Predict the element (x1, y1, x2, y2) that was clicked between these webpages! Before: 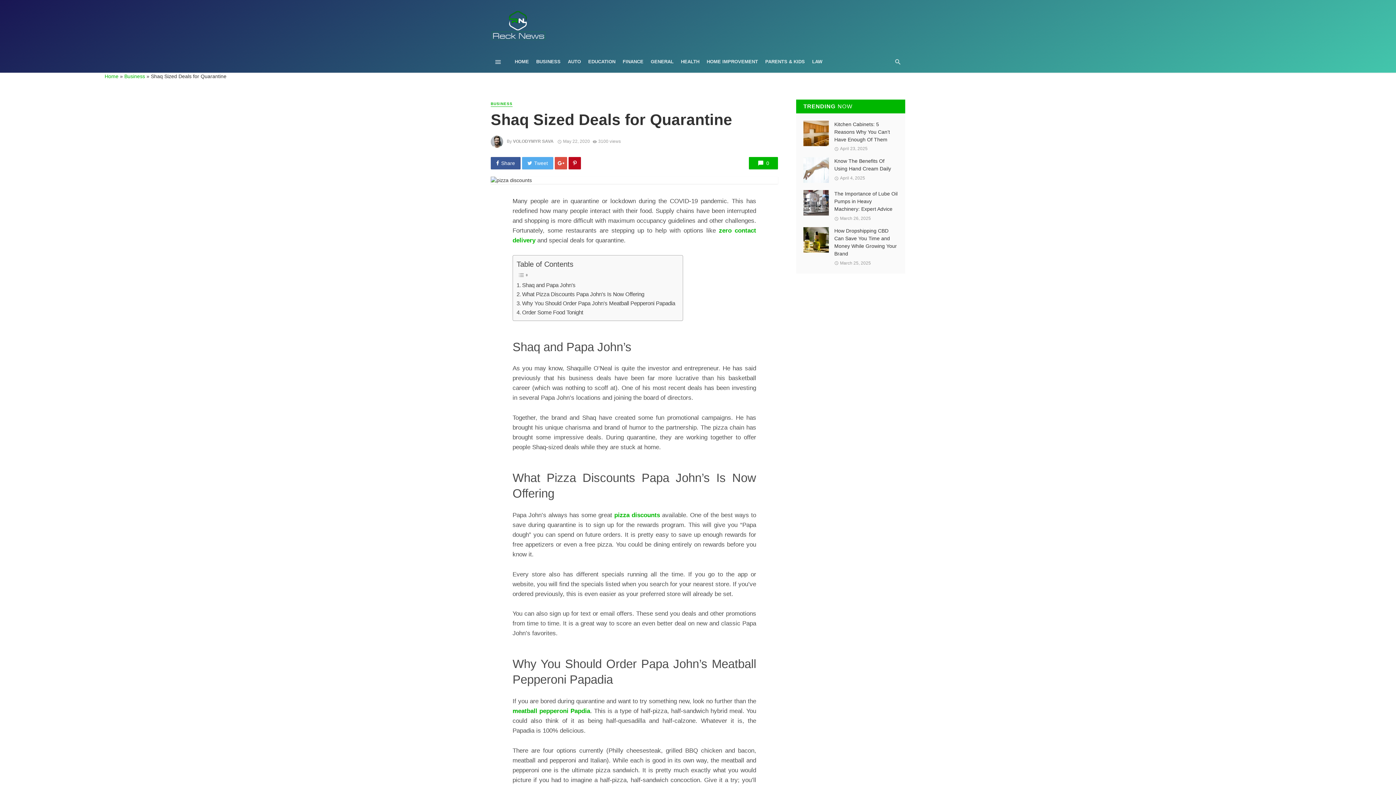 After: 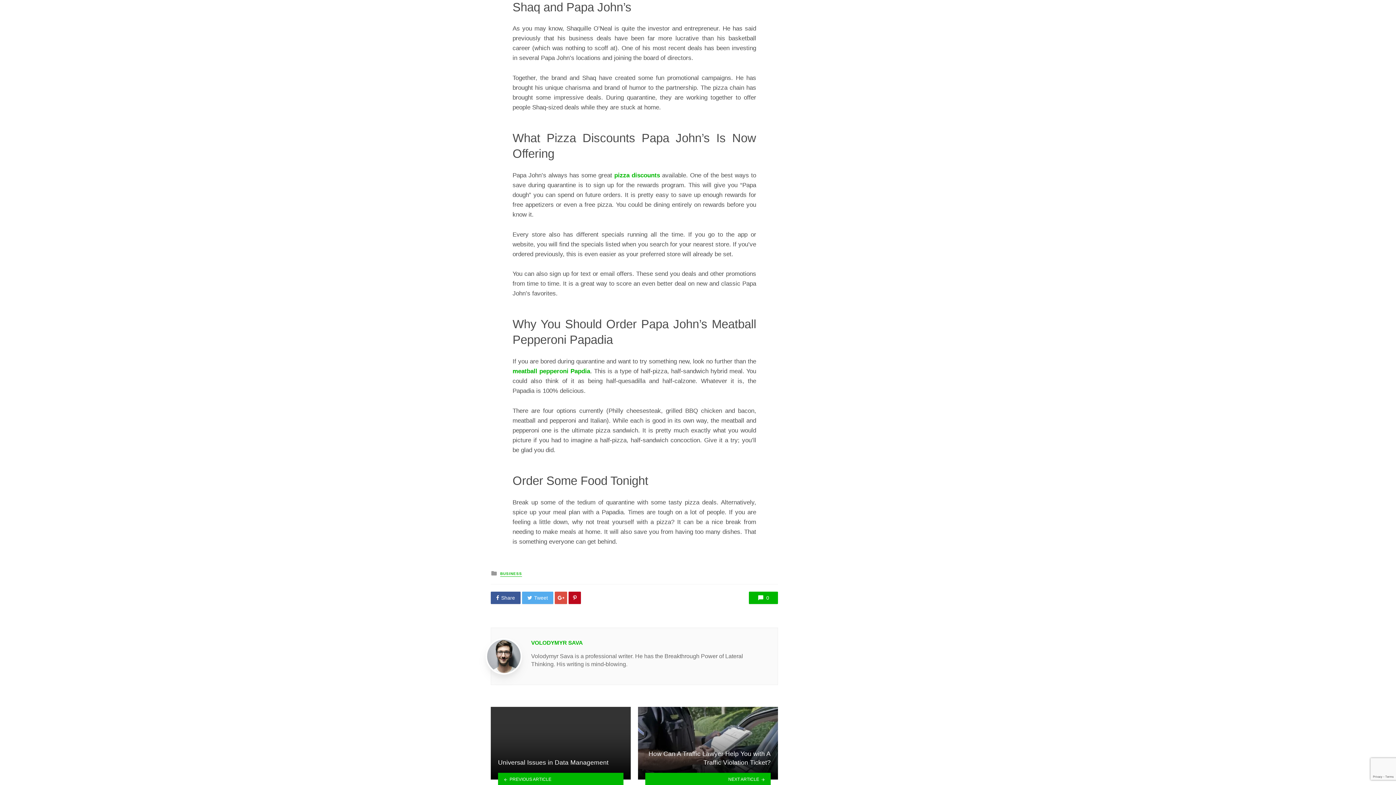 Action: label: Shaq and Papa John’s bbox: (516, 281, 575, 289)